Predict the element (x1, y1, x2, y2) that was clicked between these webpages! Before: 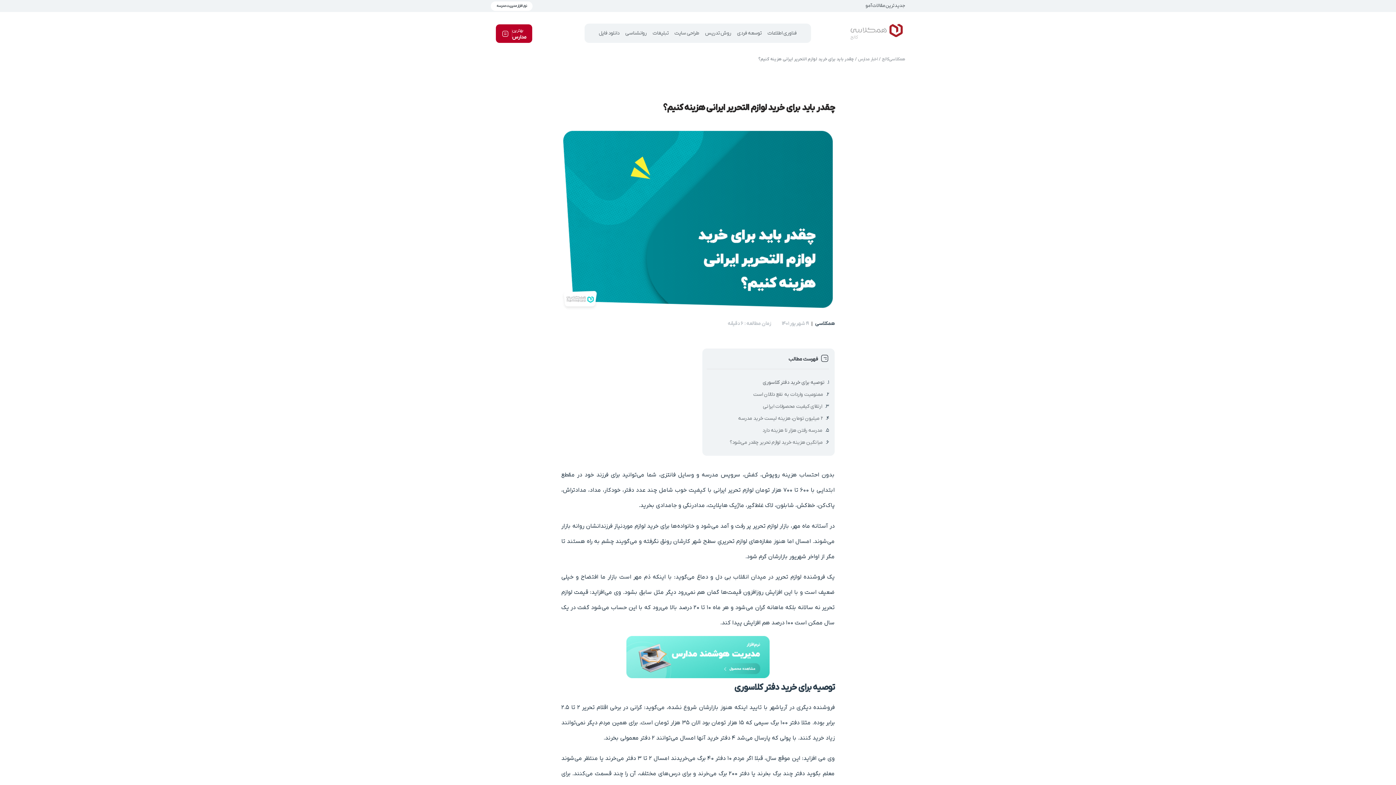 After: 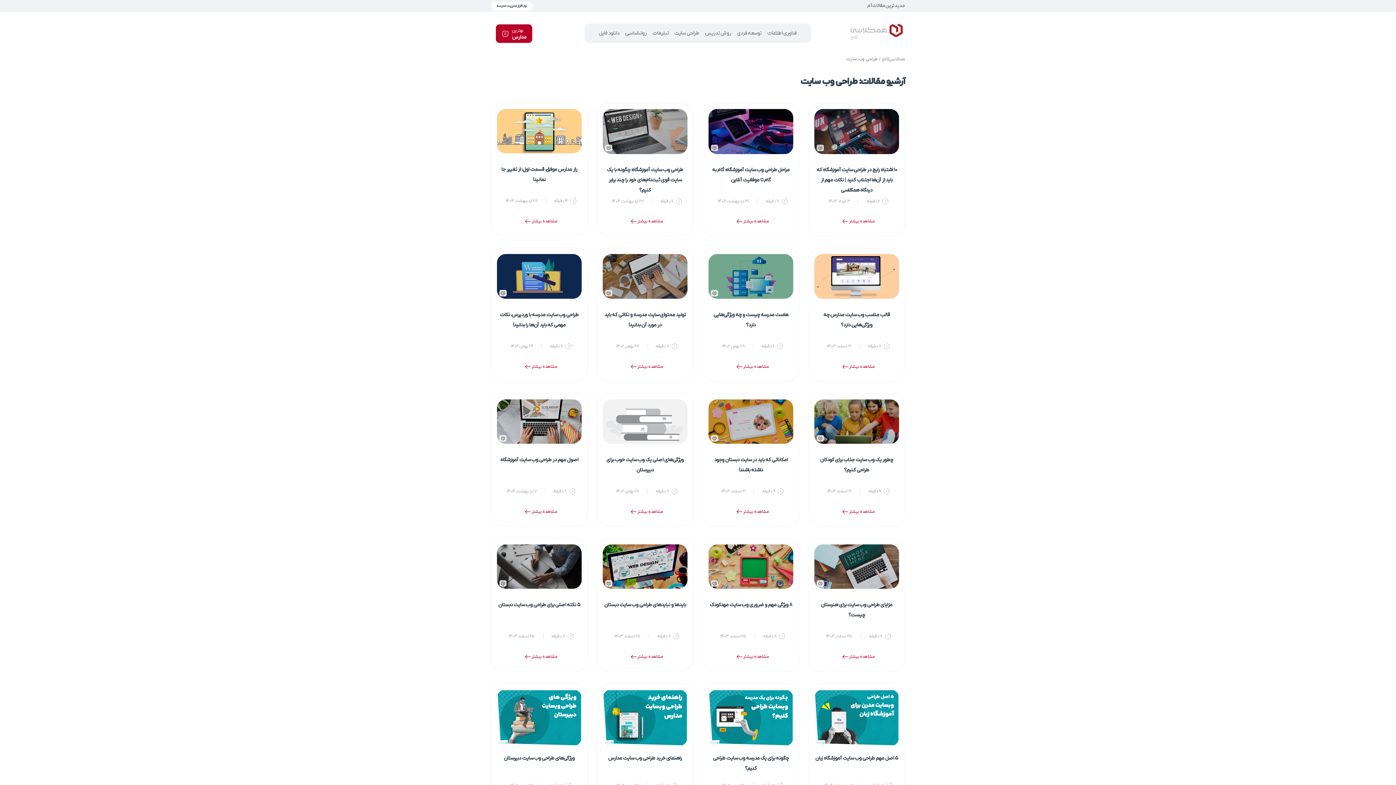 Action: bbox: (674, 29, 699, 37) label: طراحی سایت